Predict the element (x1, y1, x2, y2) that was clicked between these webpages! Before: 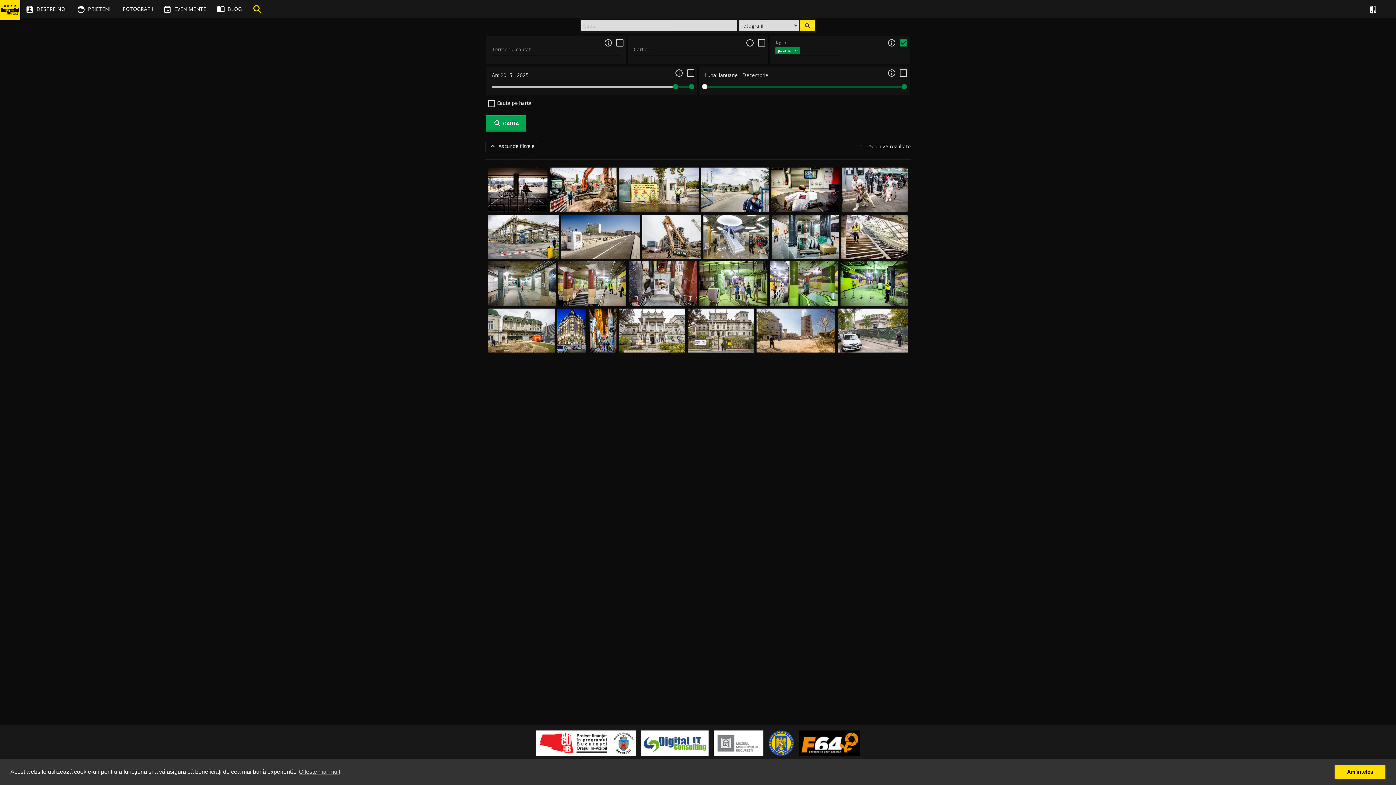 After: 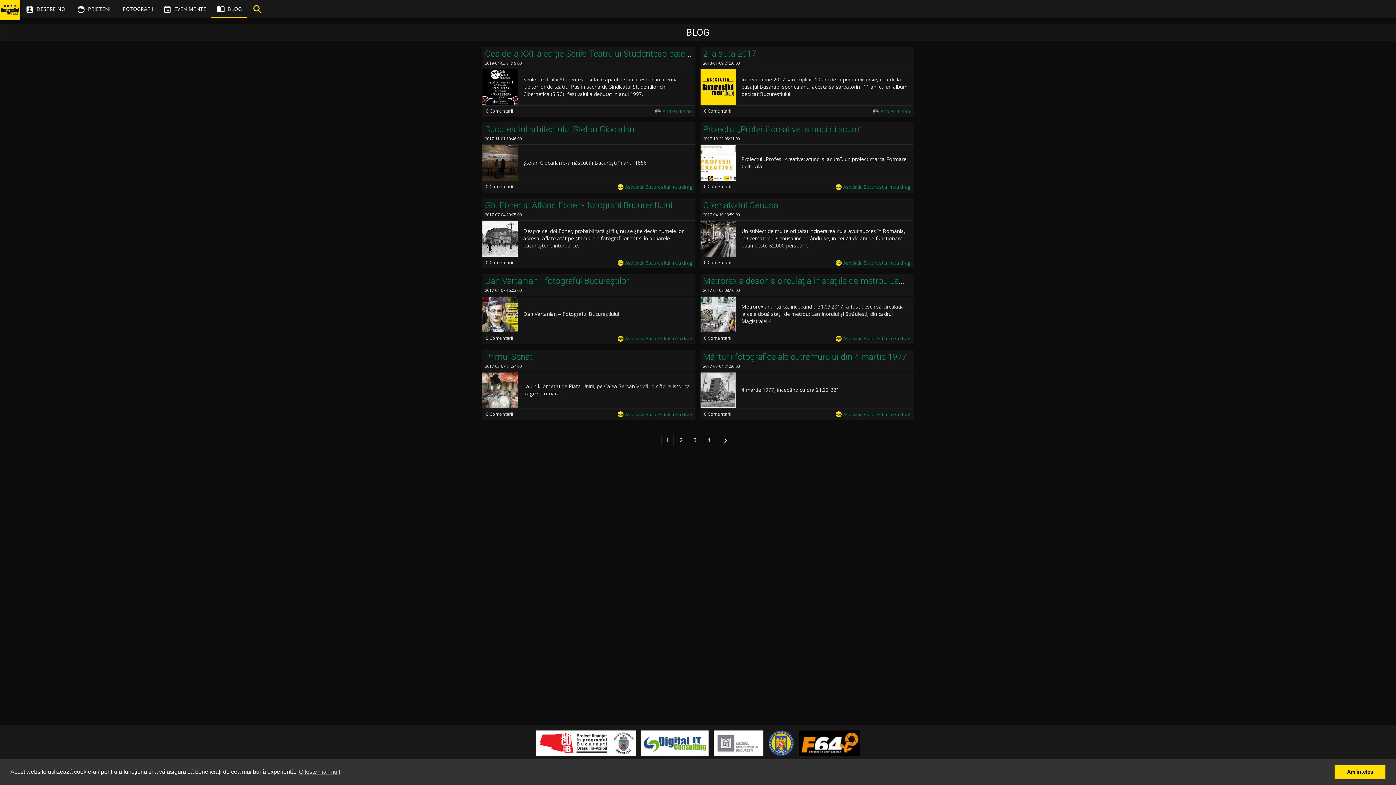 Action: bbox: (211, 0, 246, 17) label:  BLOG